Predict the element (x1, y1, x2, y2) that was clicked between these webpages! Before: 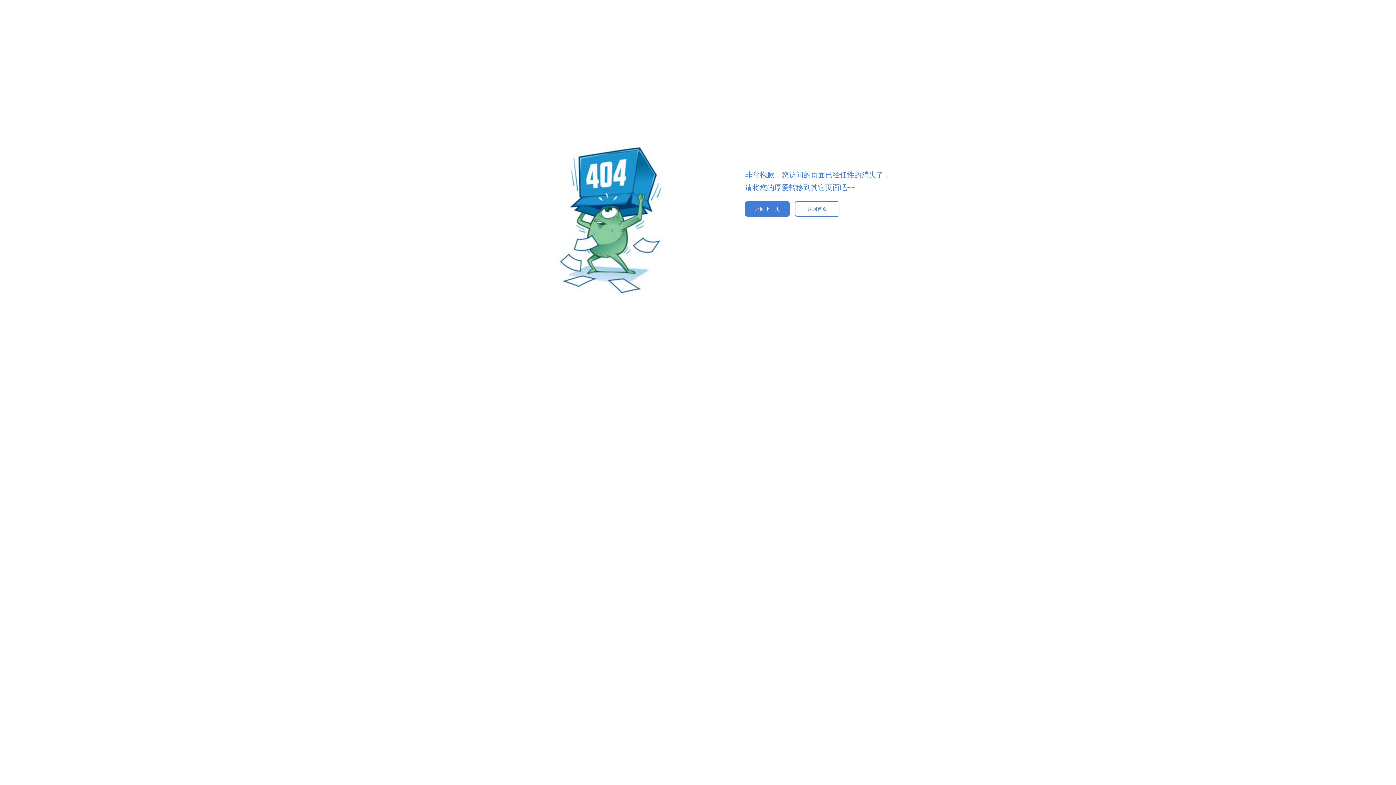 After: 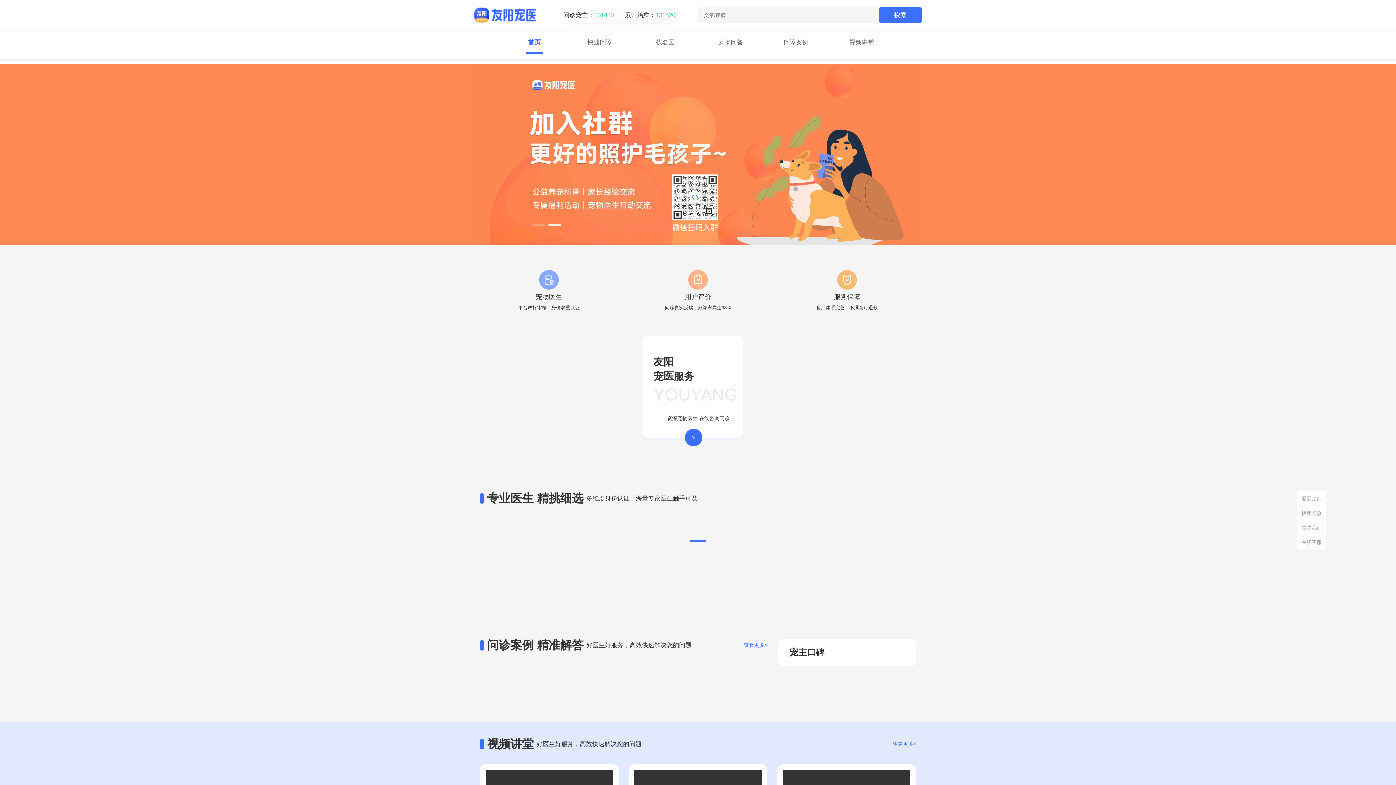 Action: label: 返回首页 bbox: (795, 201, 839, 216)